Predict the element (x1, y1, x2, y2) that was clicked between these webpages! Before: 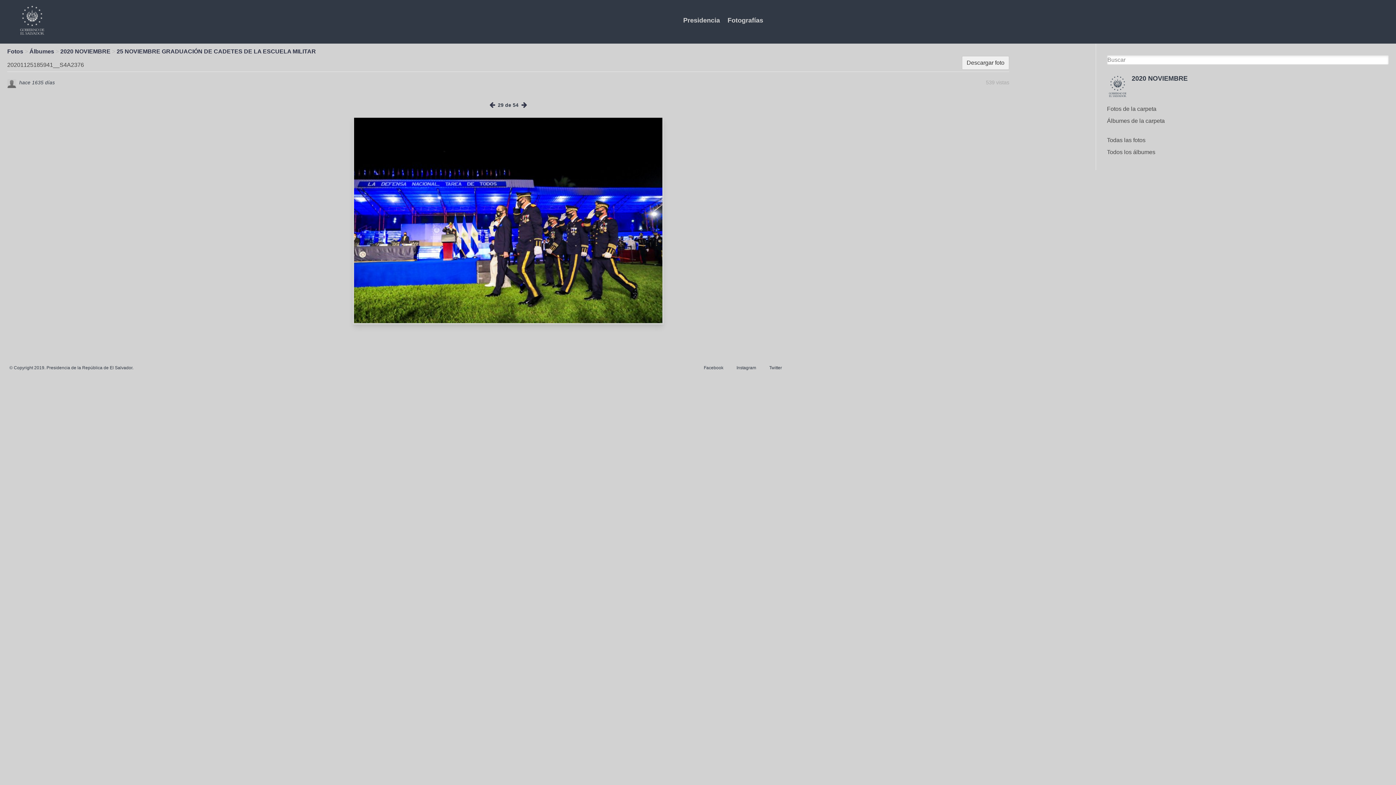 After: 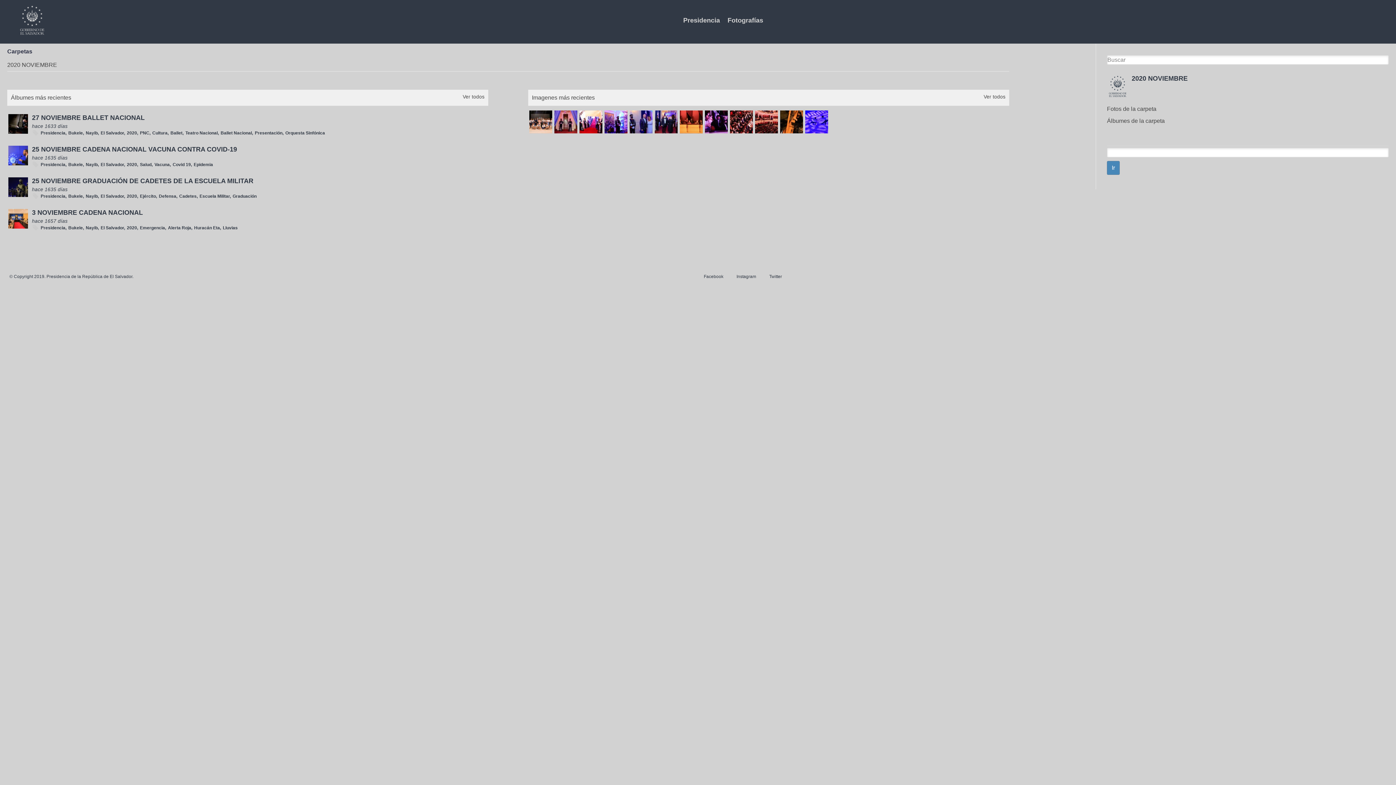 Action: label: 2020 NOVIEMBRE bbox: (1131, 74, 1187, 82)